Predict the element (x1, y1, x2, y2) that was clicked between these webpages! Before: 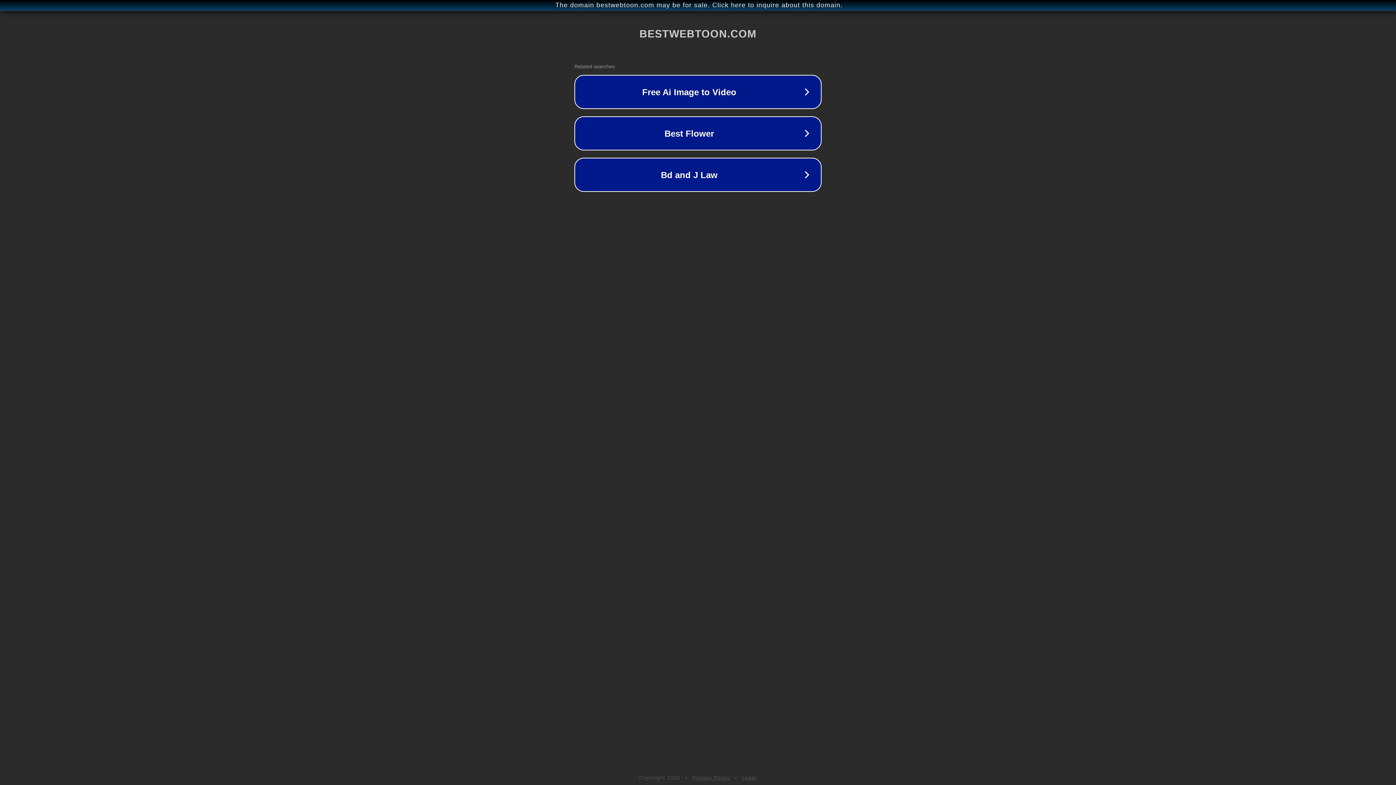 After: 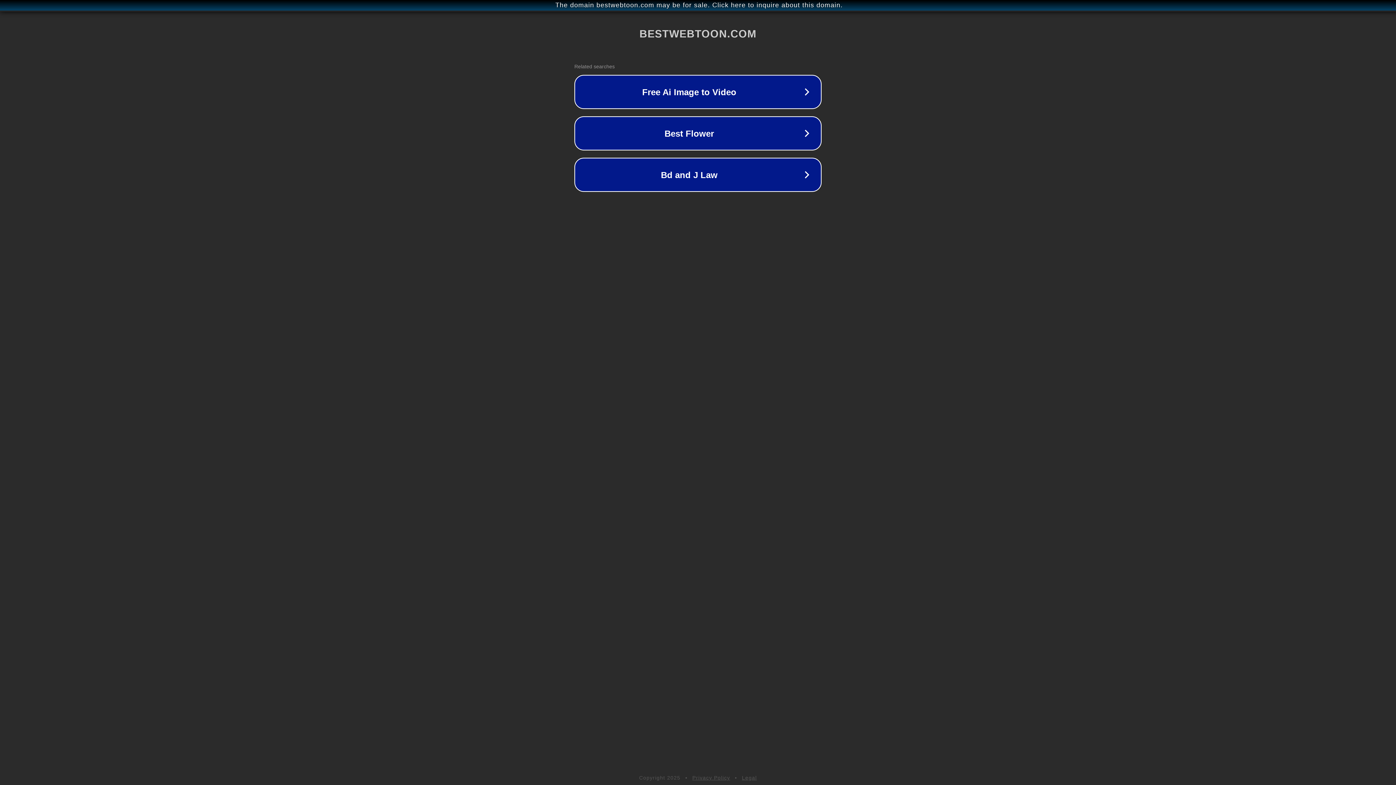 Action: label: Legal bbox: (742, 775, 757, 781)